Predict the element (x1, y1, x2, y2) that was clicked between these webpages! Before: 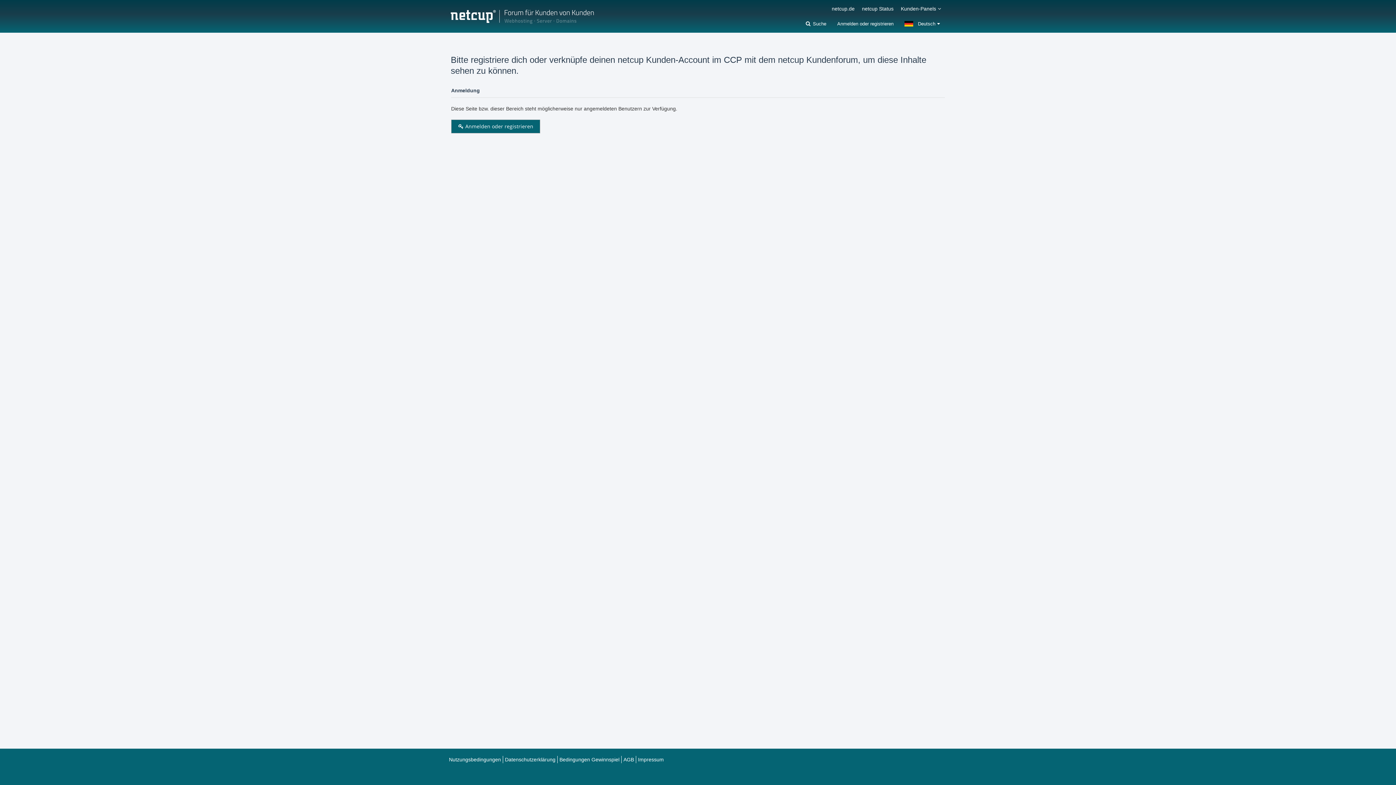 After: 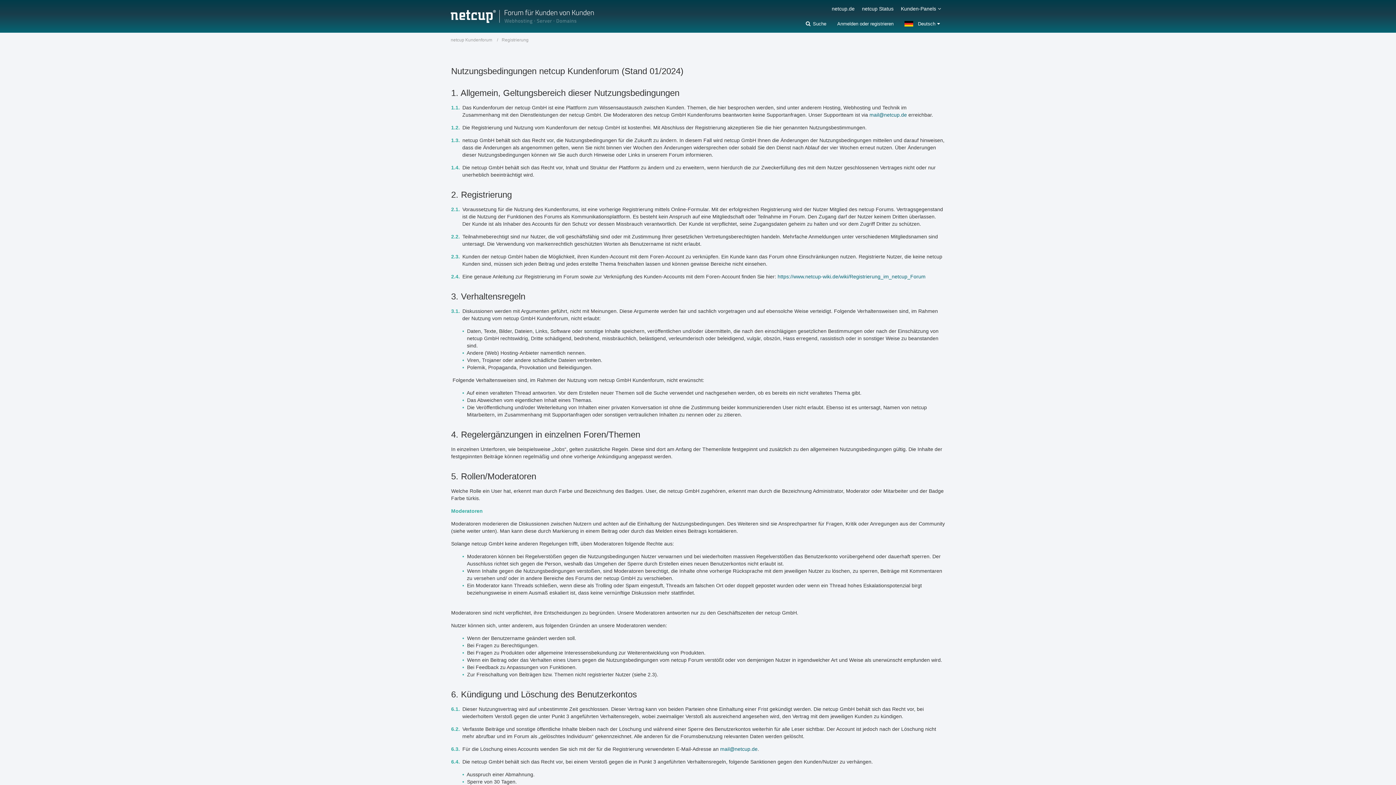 Action: label: Nutzungsbedingungen bbox: (449, 757, 501, 762)